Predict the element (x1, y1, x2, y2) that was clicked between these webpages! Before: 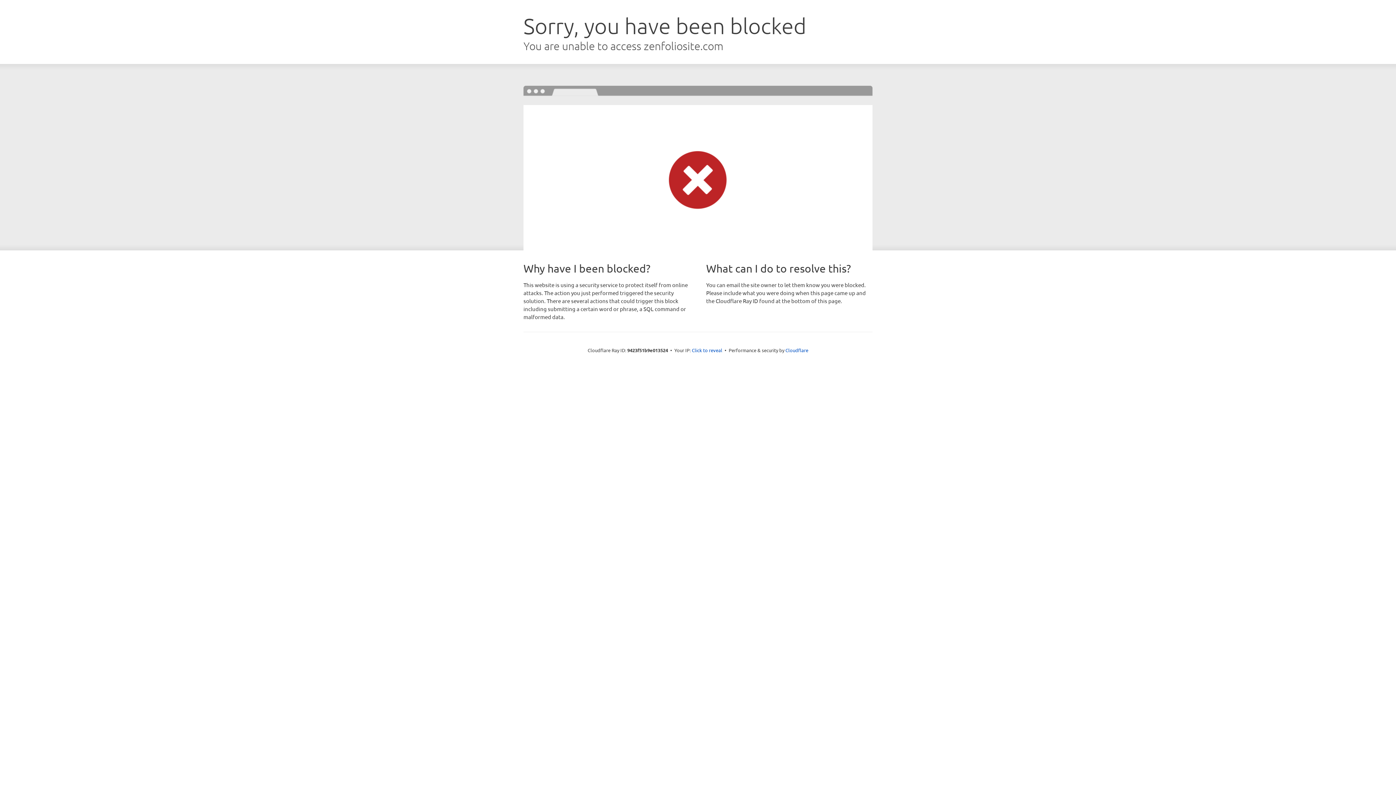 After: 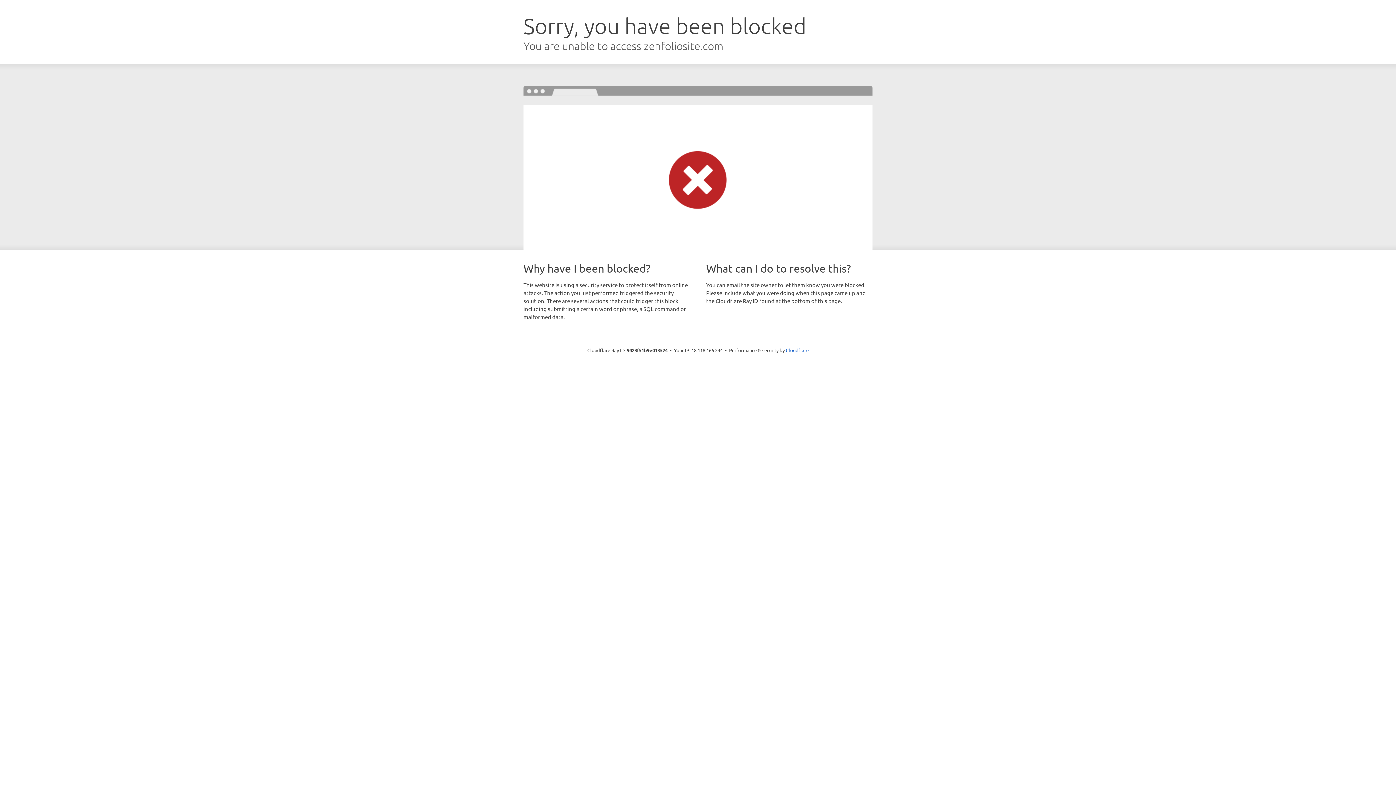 Action: label: Click to reveal bbox: (692, 346, 722, 353)